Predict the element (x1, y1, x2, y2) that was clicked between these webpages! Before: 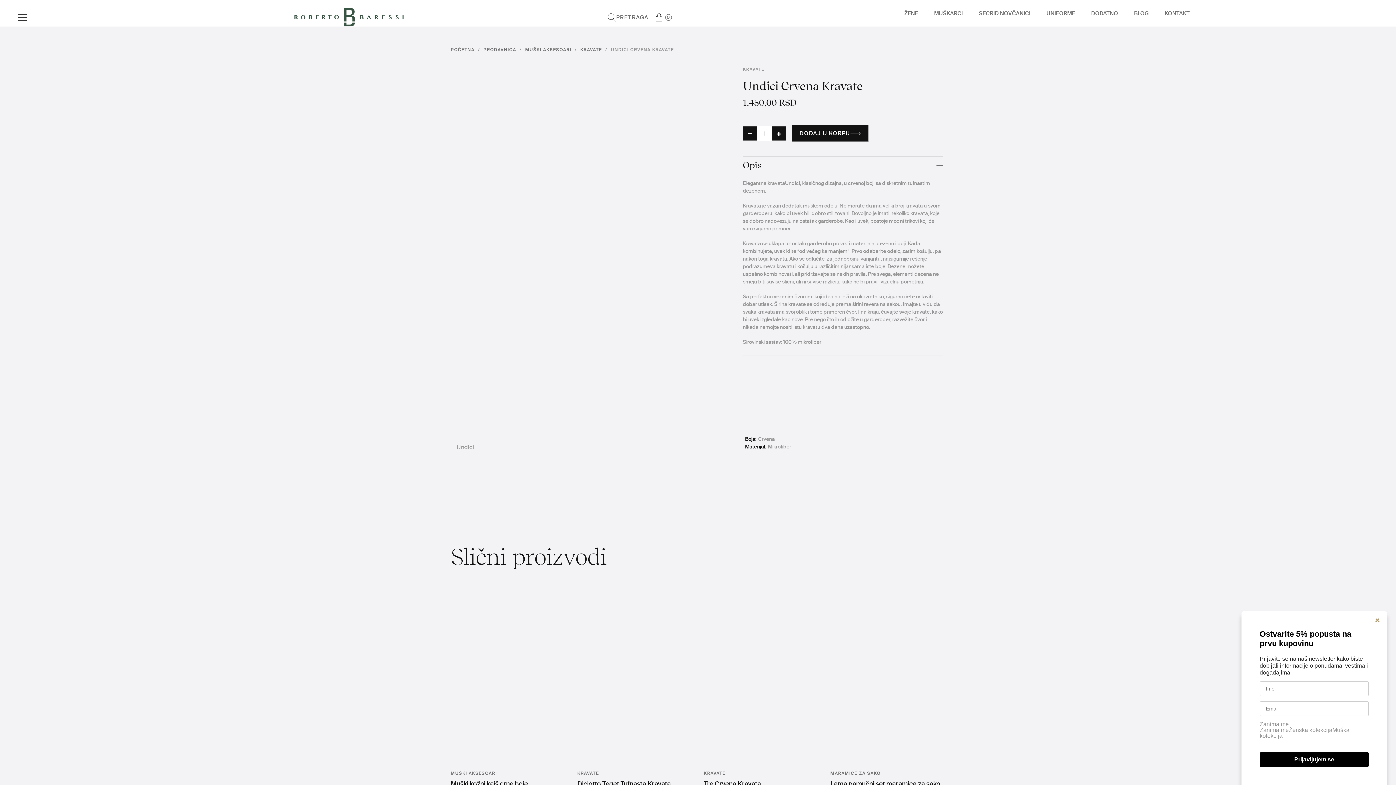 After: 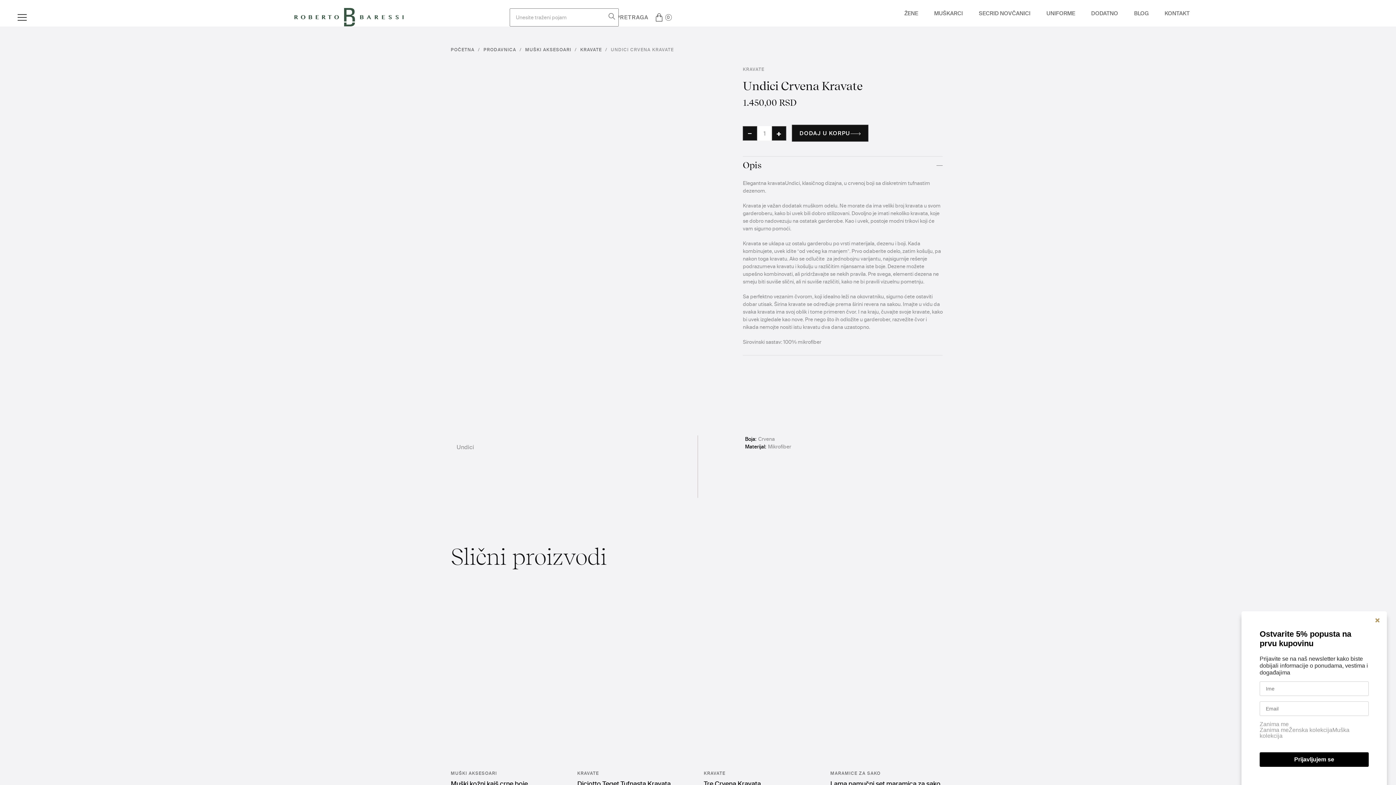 Action: bbox: (608, 12, 648, 21) label: PRETRAGA